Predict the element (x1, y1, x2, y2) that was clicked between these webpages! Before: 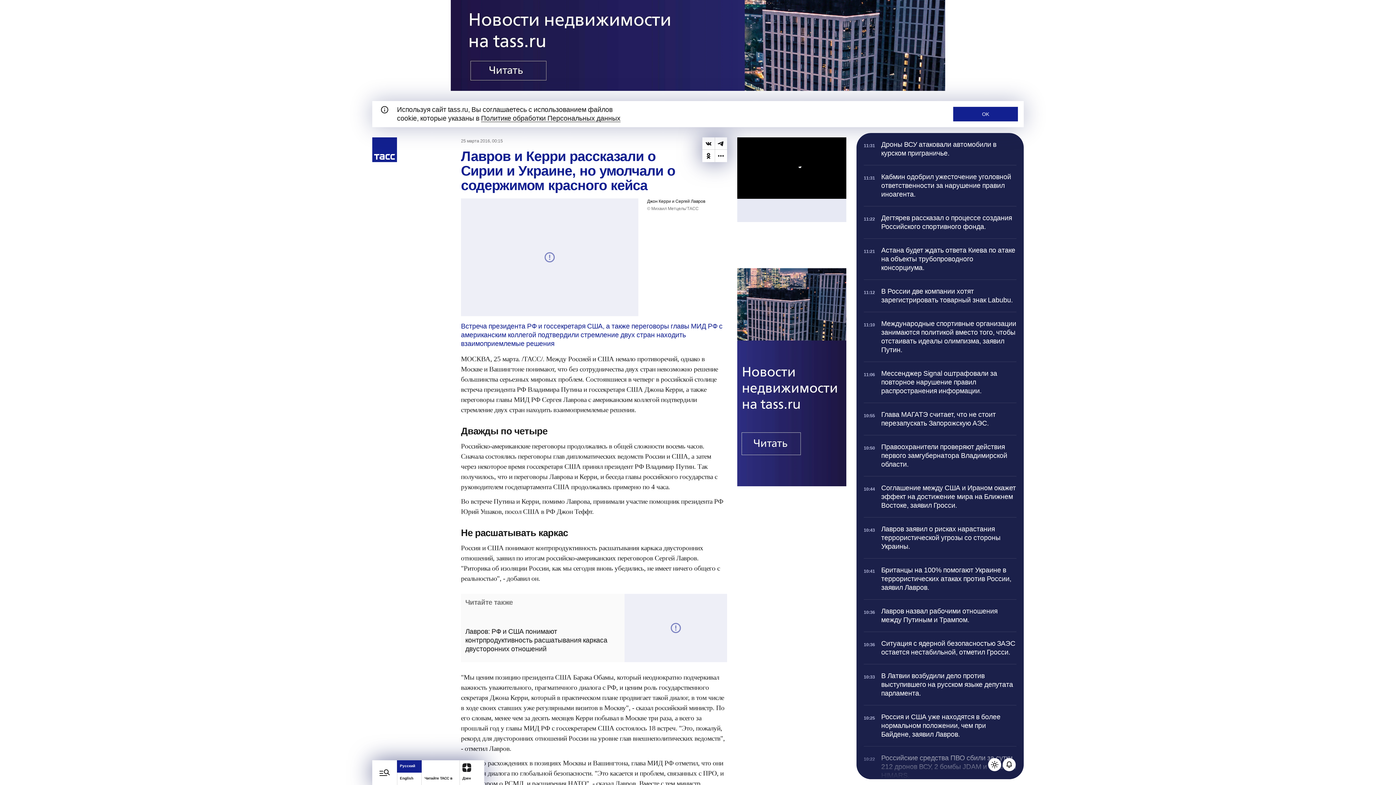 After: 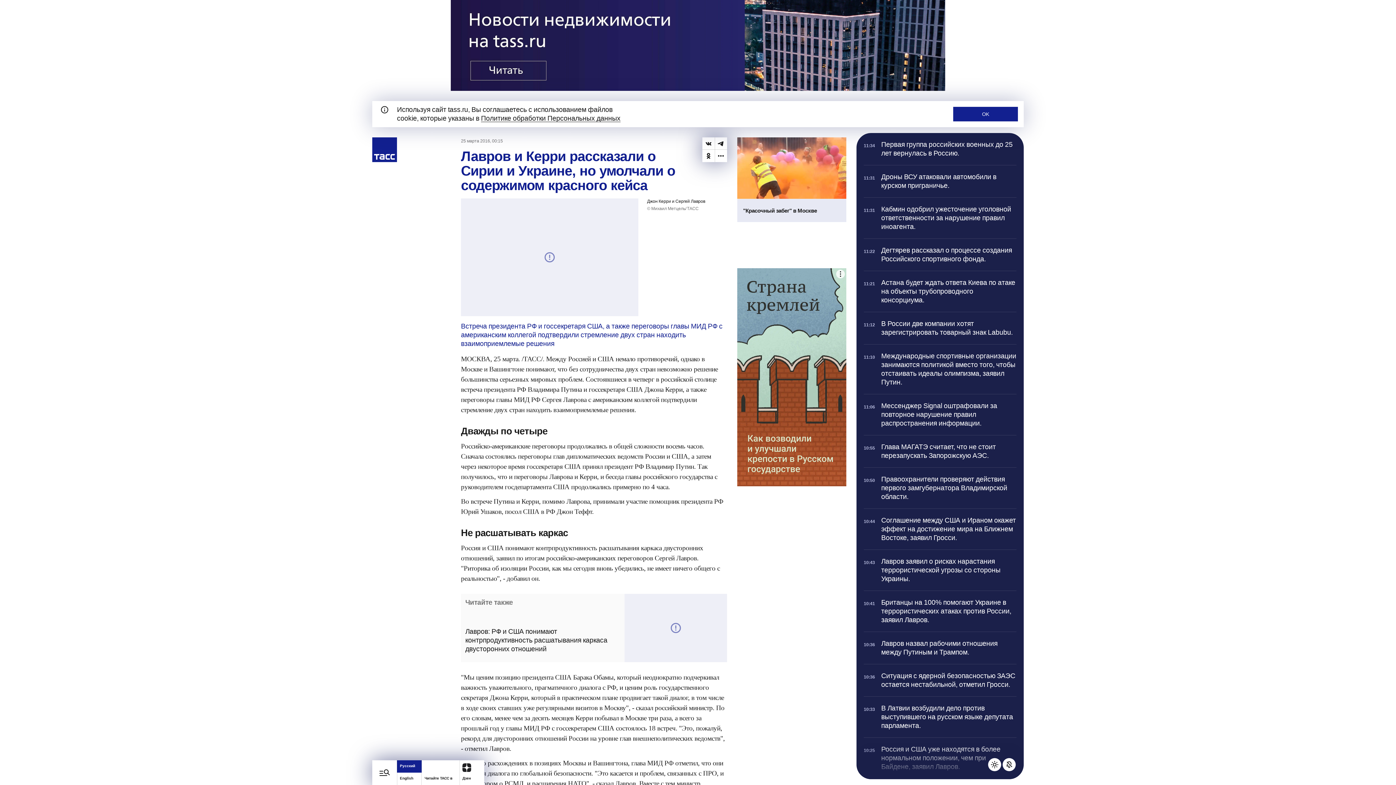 Action: bbox: (1002, 758, 1016, 771) label: Выключить уведомления телеграфа